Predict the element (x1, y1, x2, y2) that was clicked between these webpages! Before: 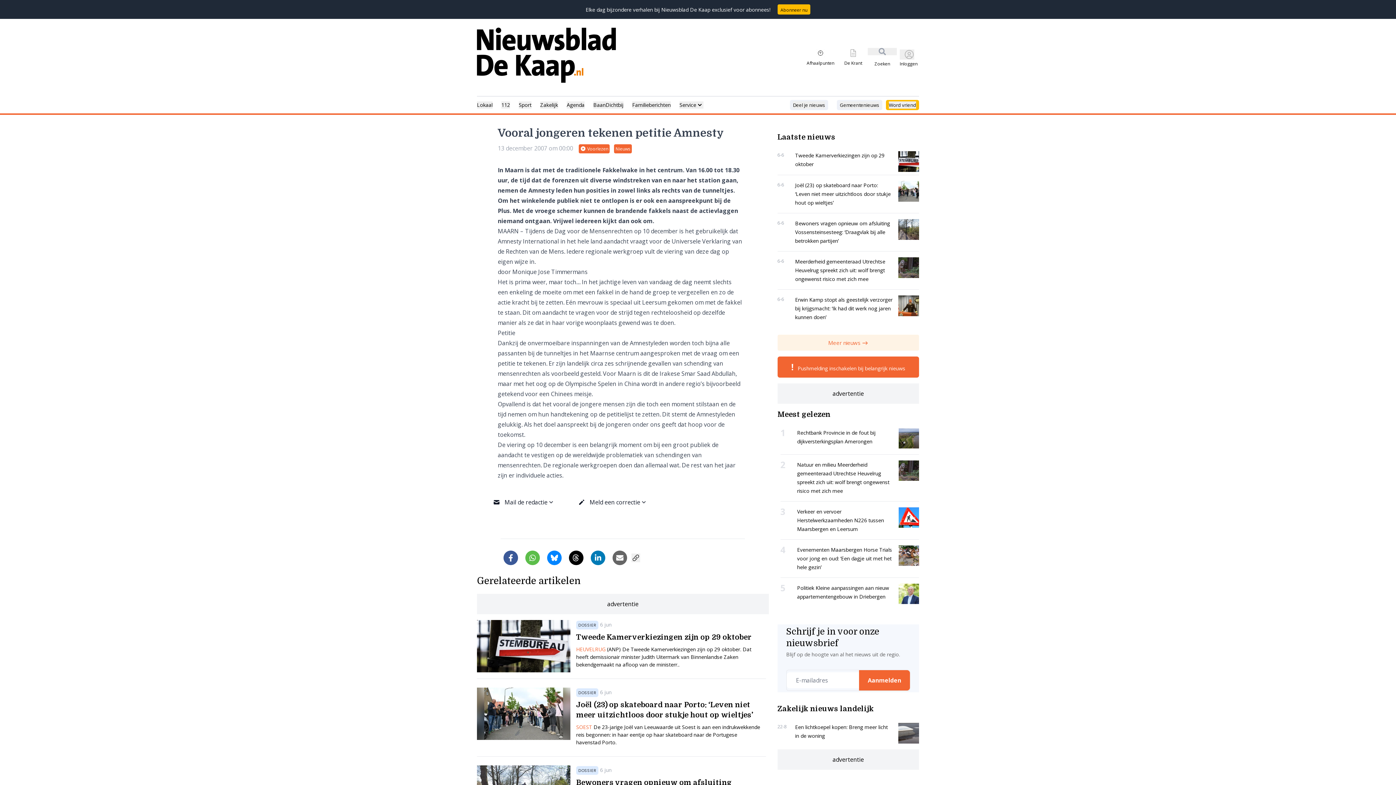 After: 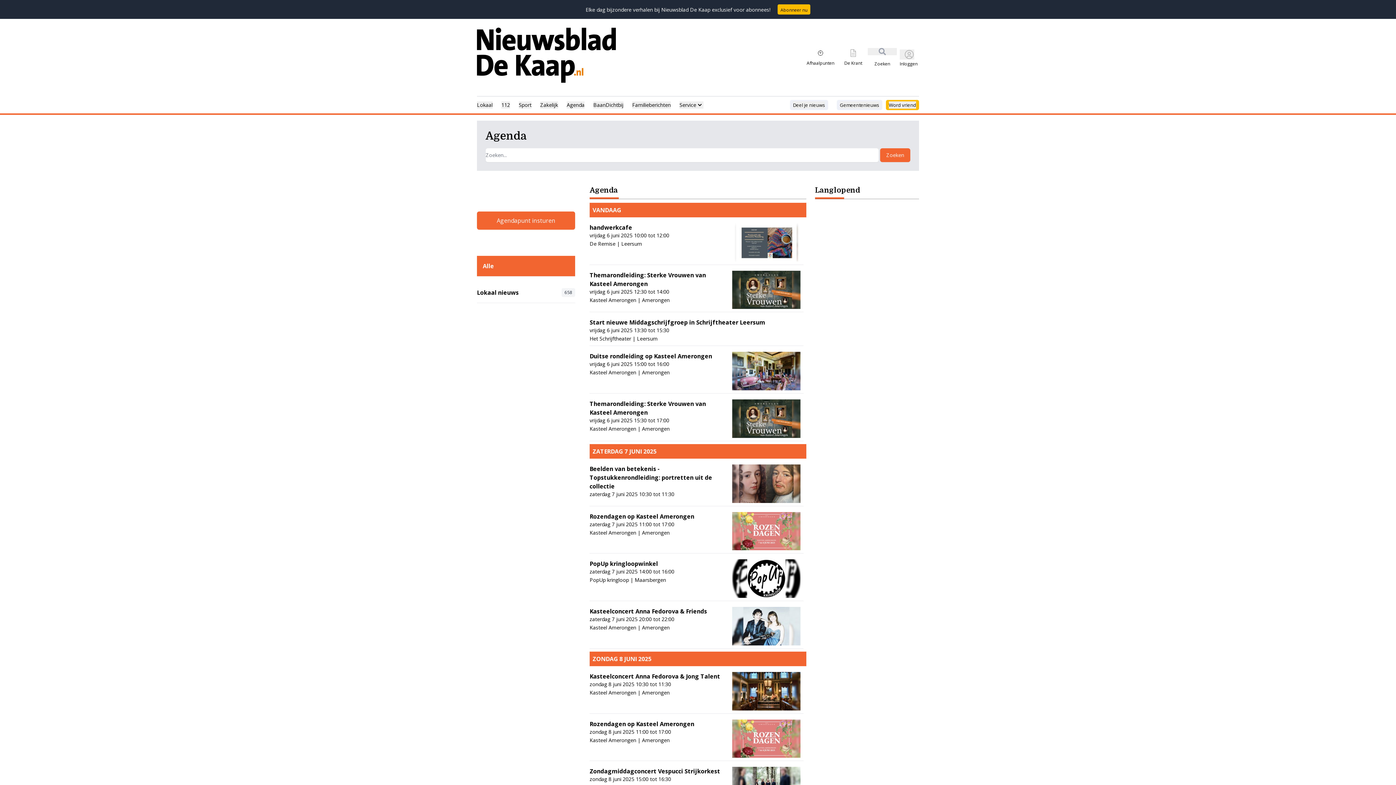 Action: label: Agenda bbox: (566, 101, 584, 108)